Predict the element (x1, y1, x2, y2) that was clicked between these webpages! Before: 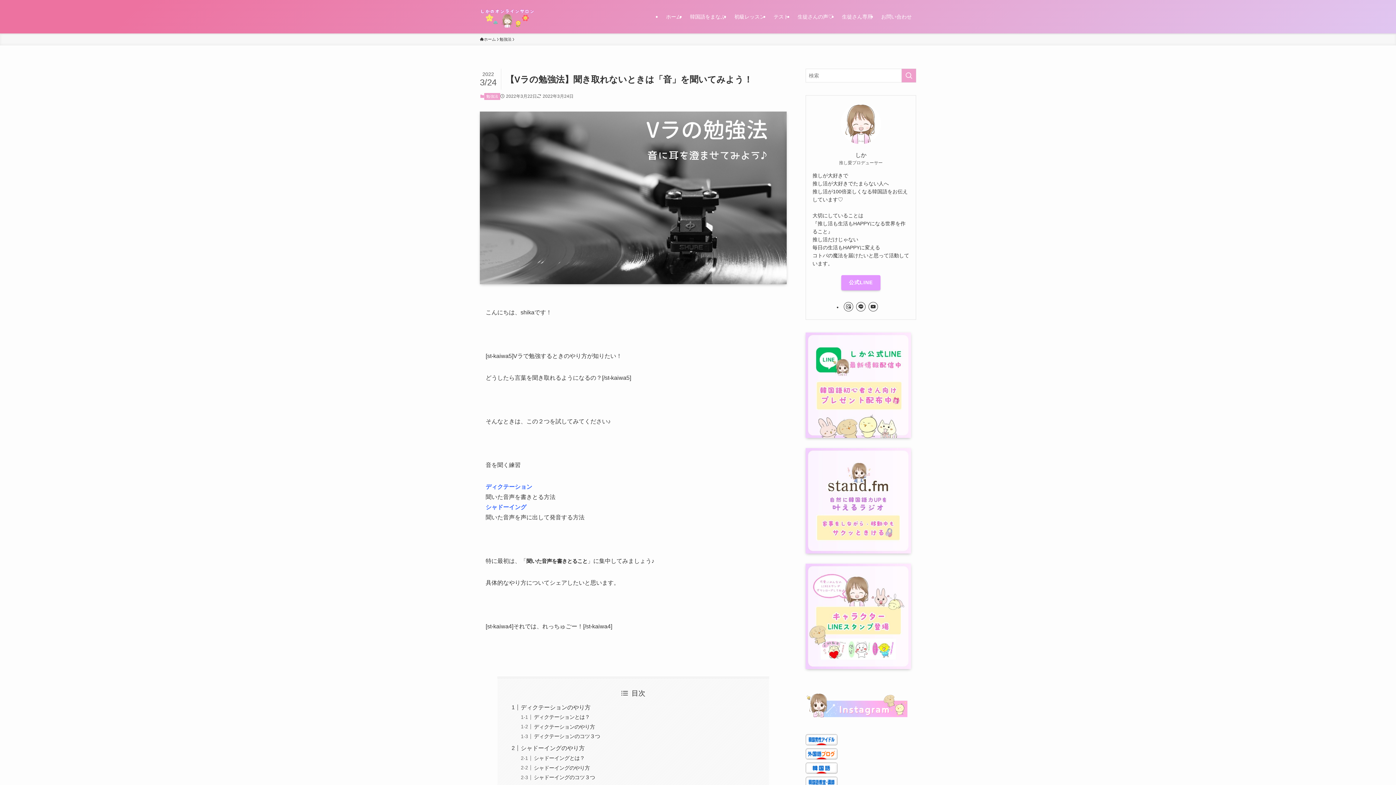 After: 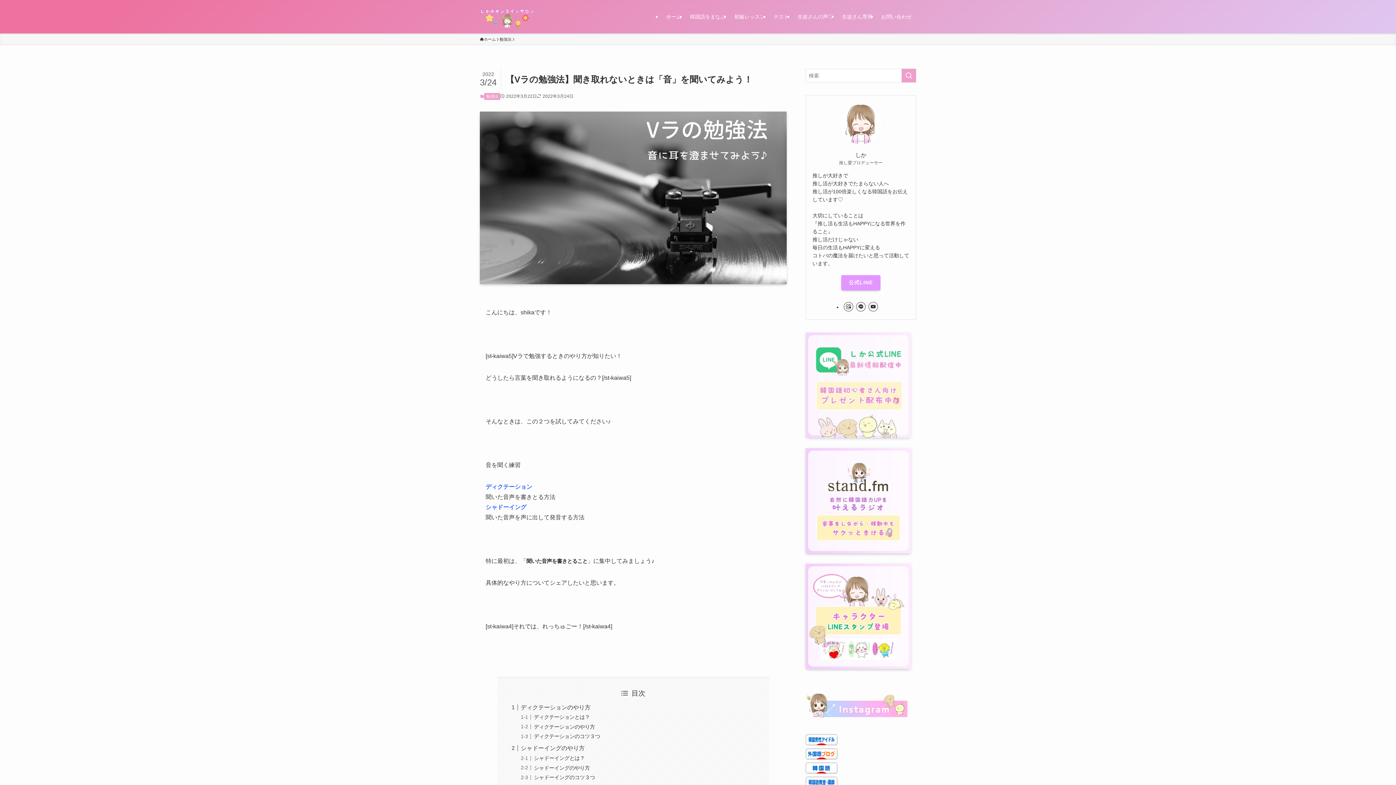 Action: bbox: (805, 332, 911, 438)